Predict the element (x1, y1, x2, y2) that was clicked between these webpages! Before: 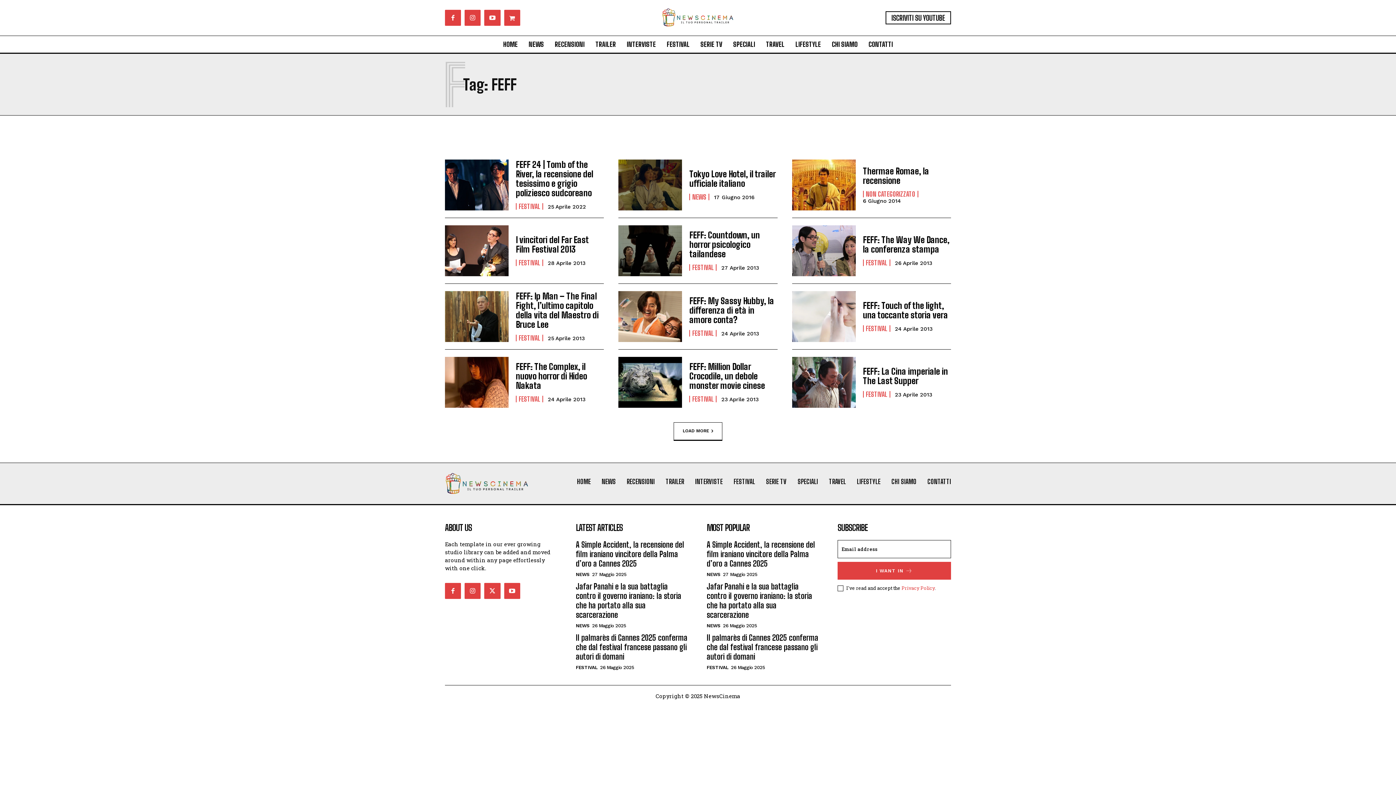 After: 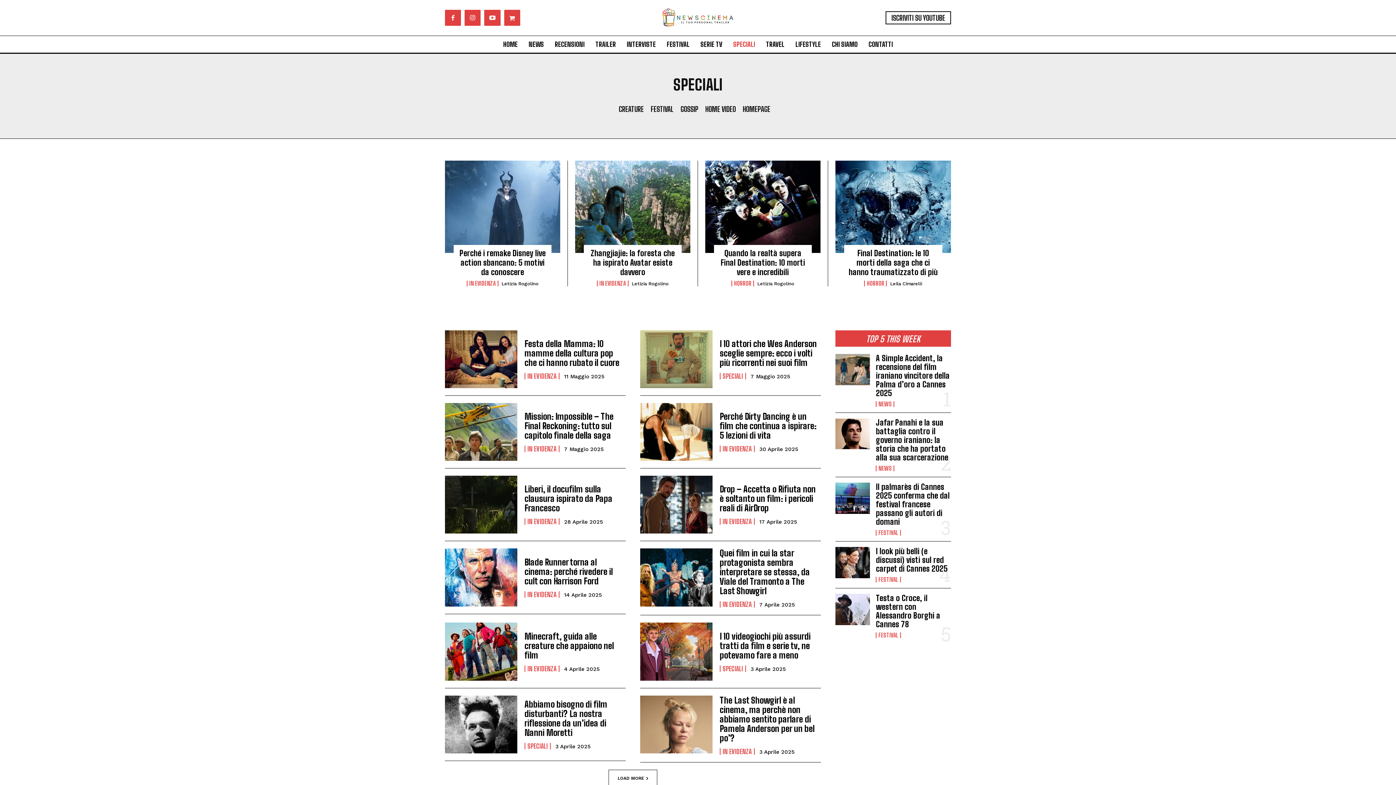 Action: label: SPECIALI bbox: (797, 478, 818, 485)